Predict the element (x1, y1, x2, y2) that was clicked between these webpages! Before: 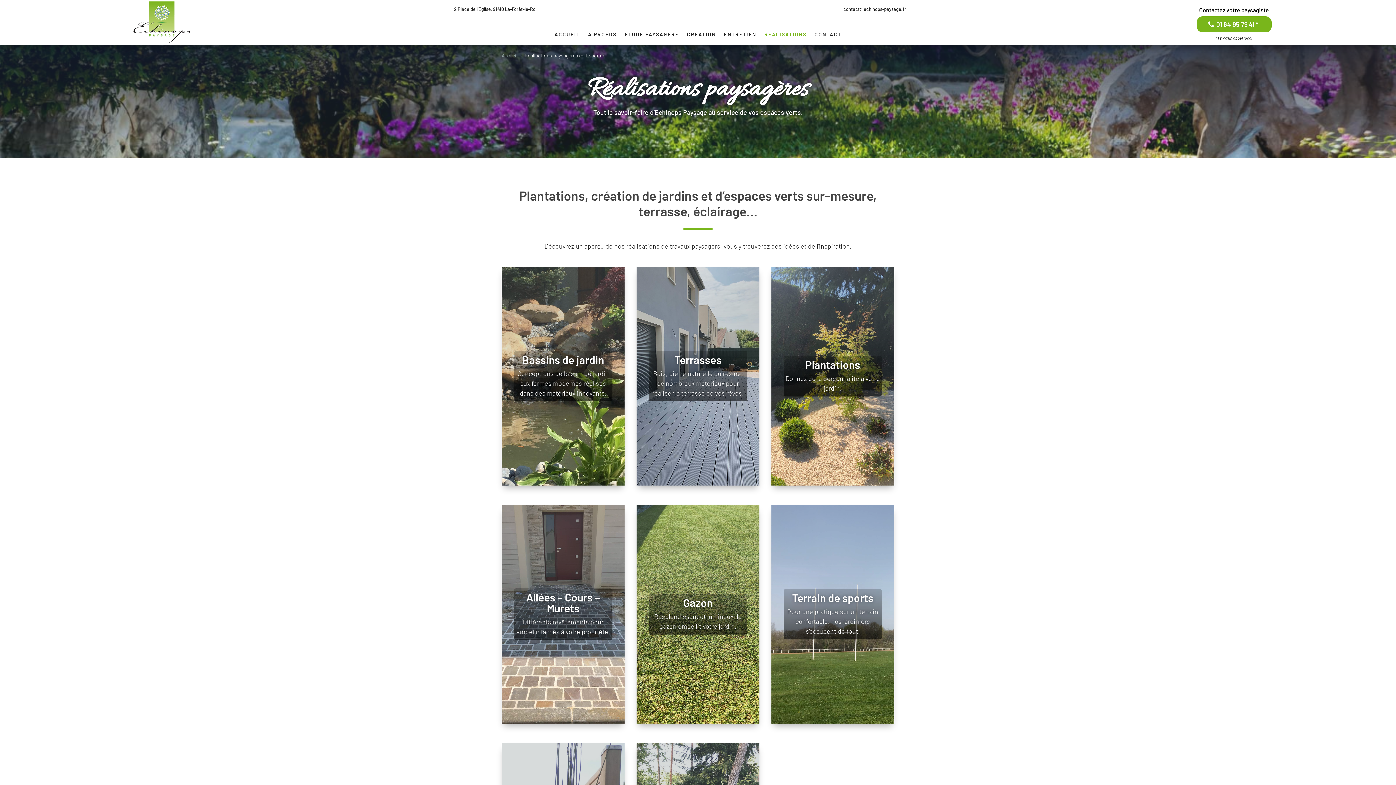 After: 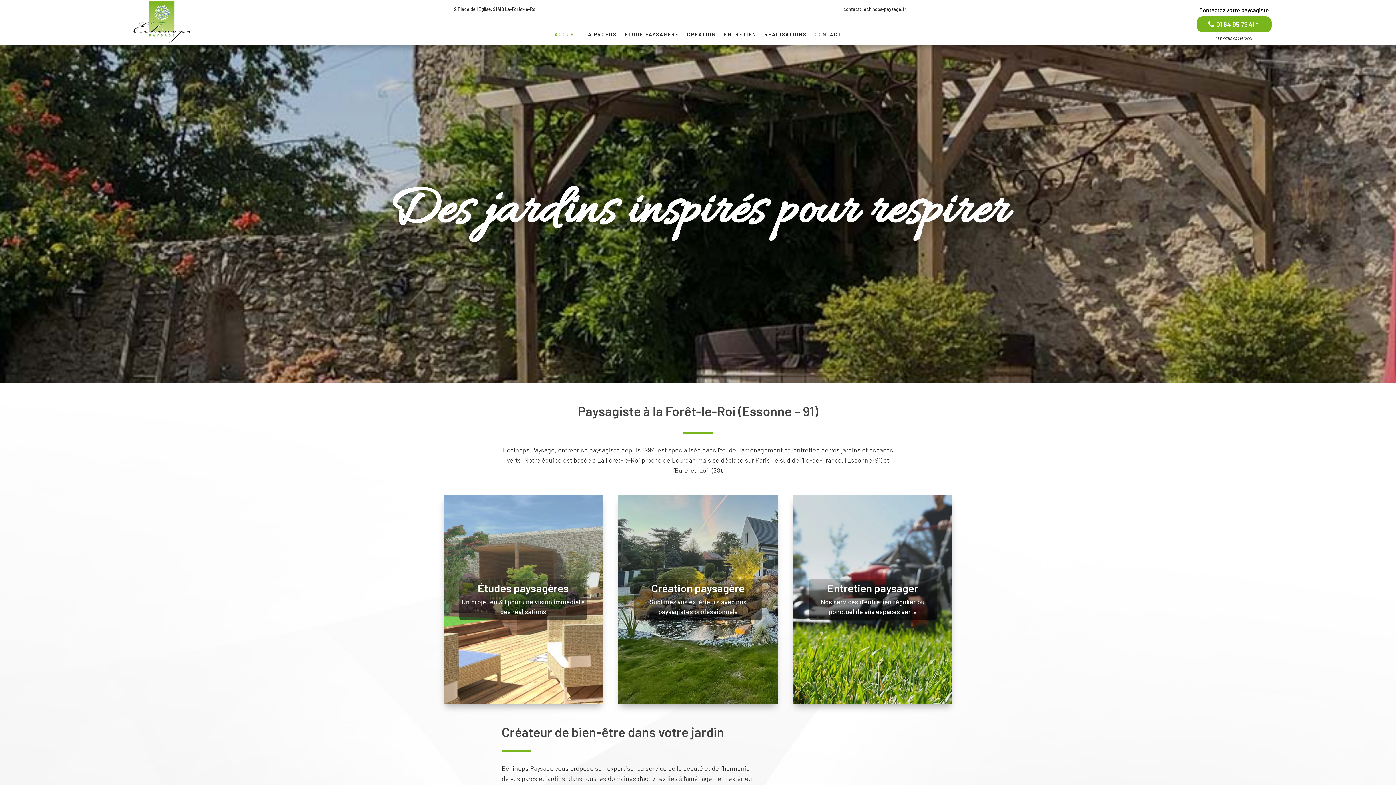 Action: bbox: (132, 37, 191, 44)